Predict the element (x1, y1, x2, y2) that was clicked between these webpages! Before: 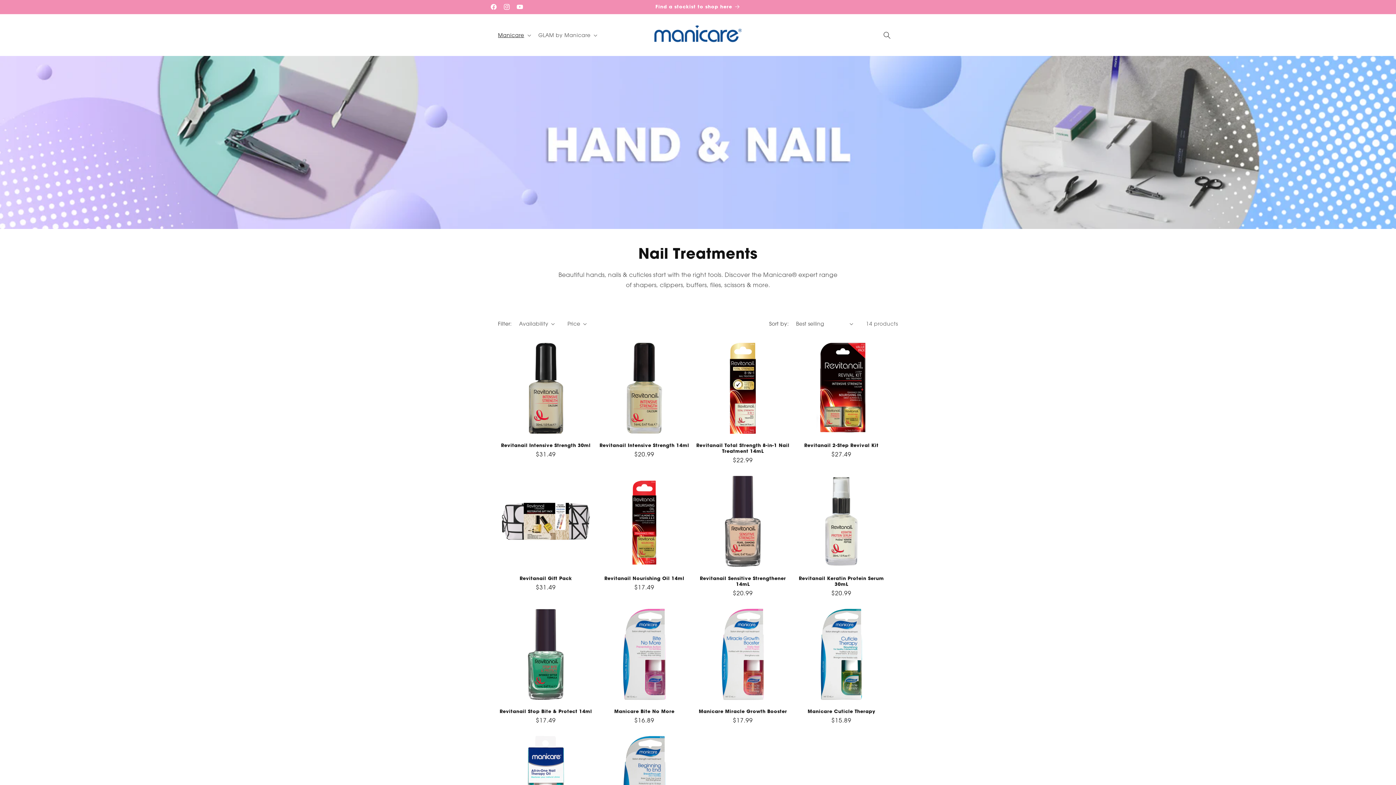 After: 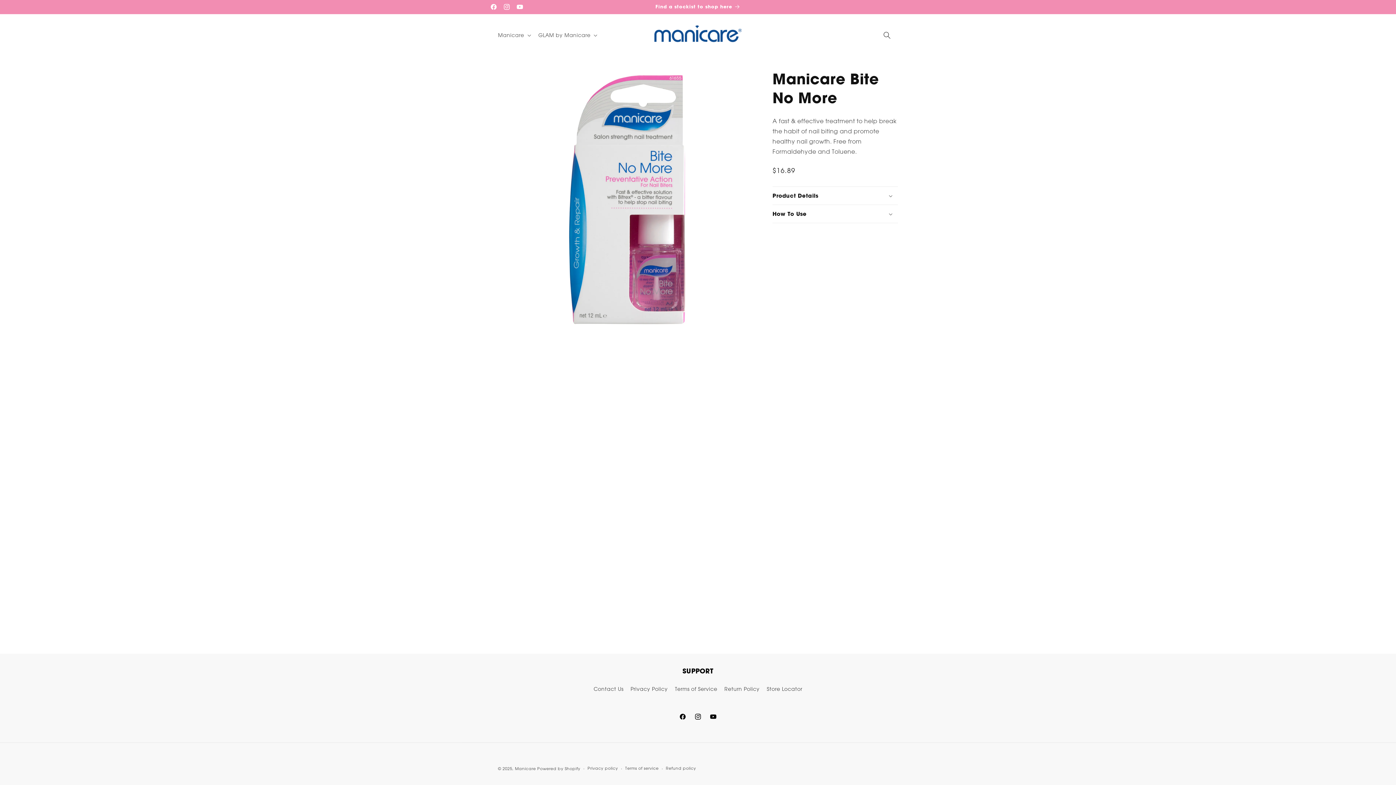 Action: bbox: (596, 708, 692, 714) label: Manicare Bite No More